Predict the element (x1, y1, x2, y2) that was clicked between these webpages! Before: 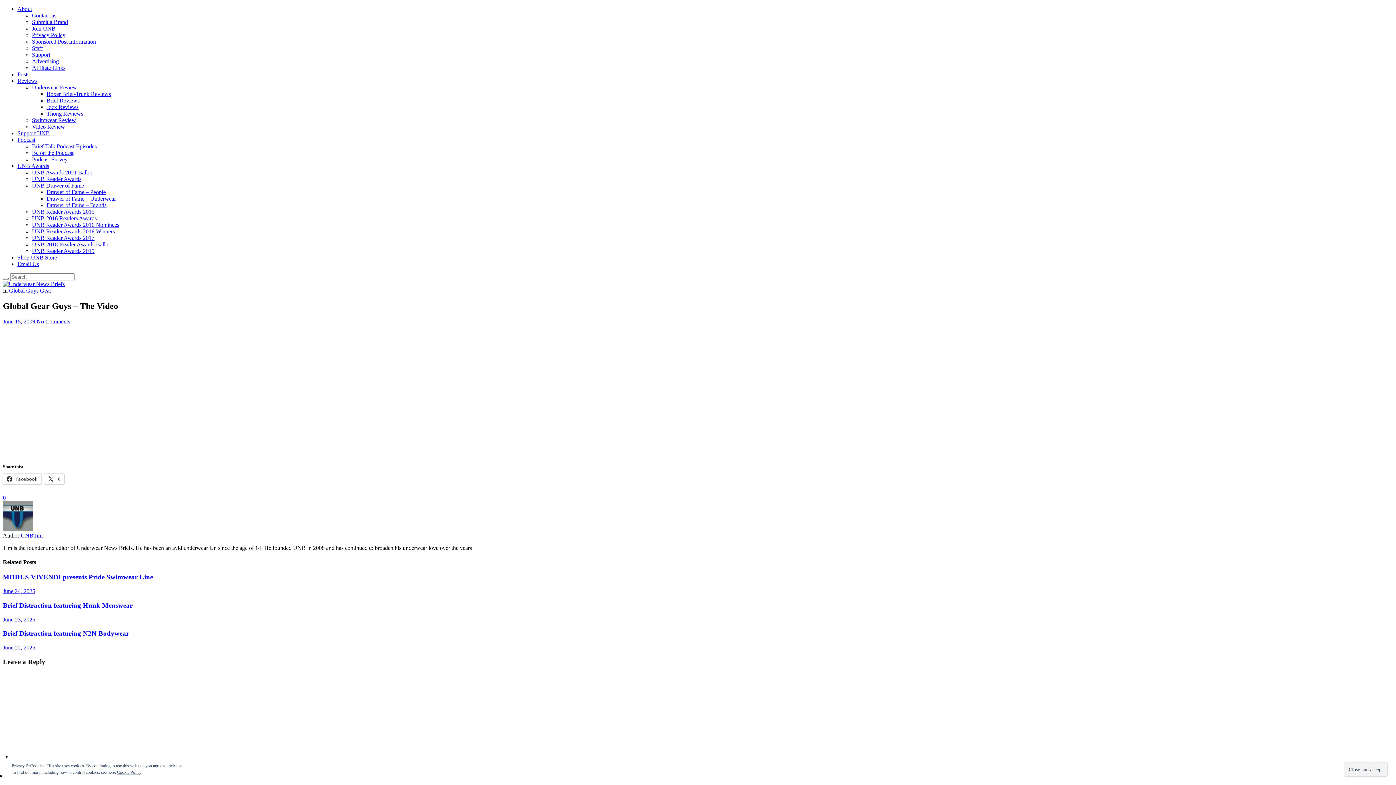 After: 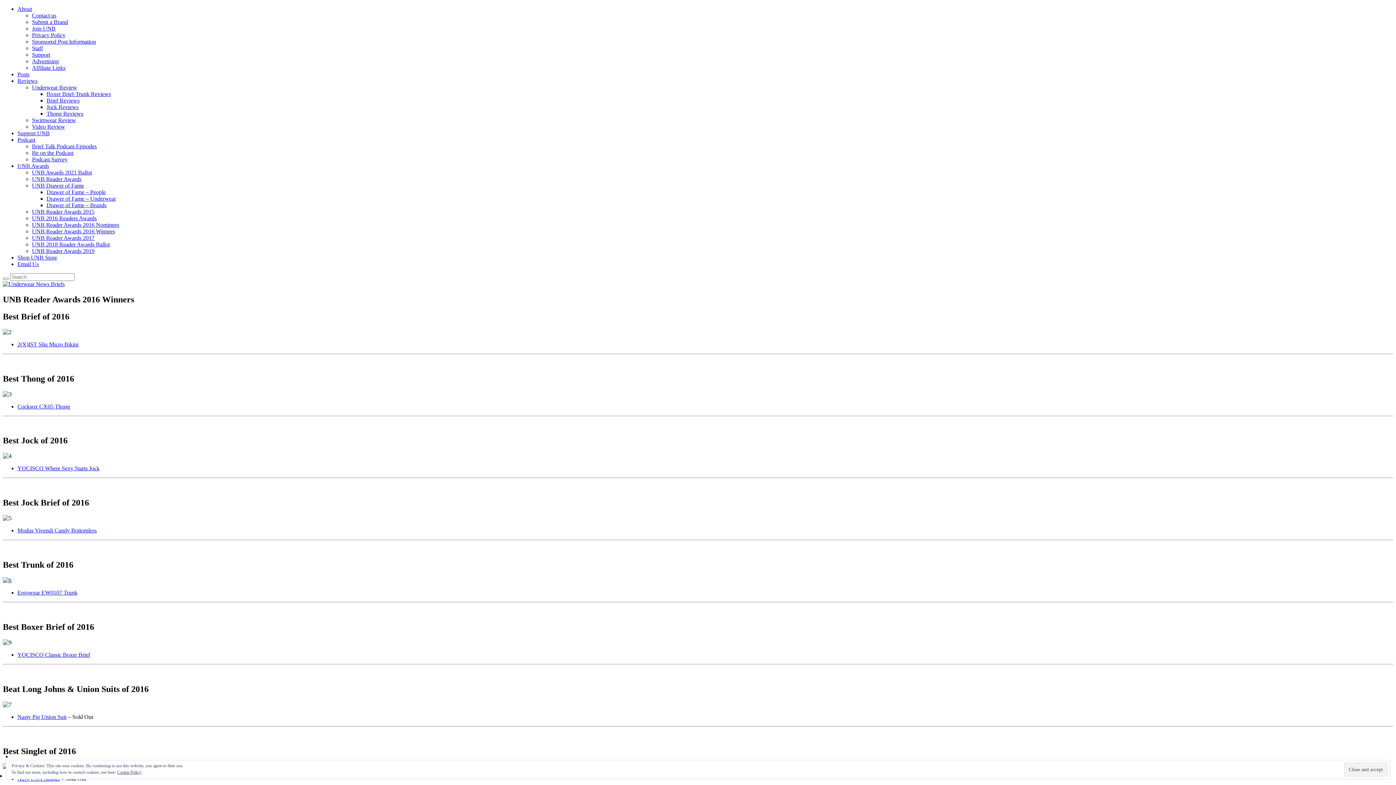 Action: bbox: (32, 228, 114, 234) label: UNB Reader Awards 2016 Winners